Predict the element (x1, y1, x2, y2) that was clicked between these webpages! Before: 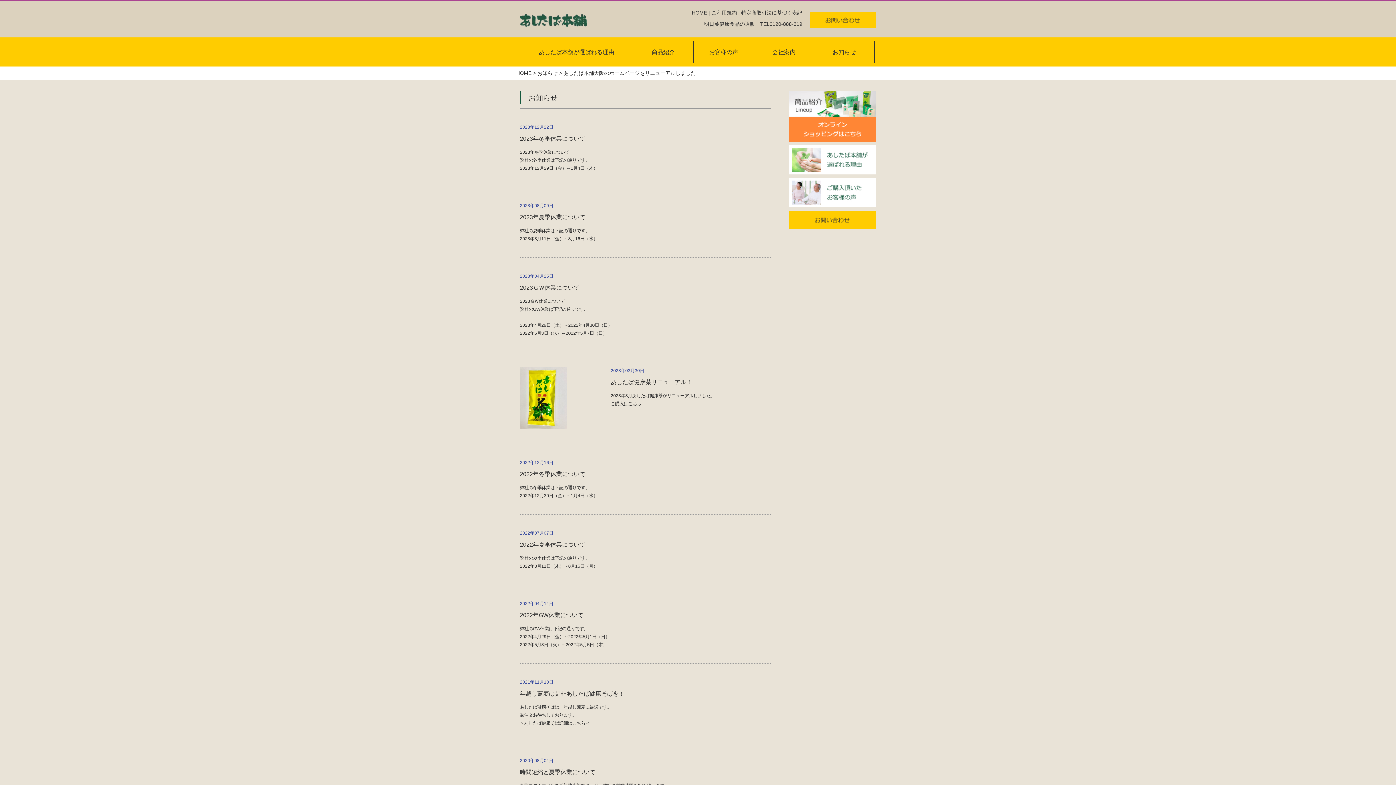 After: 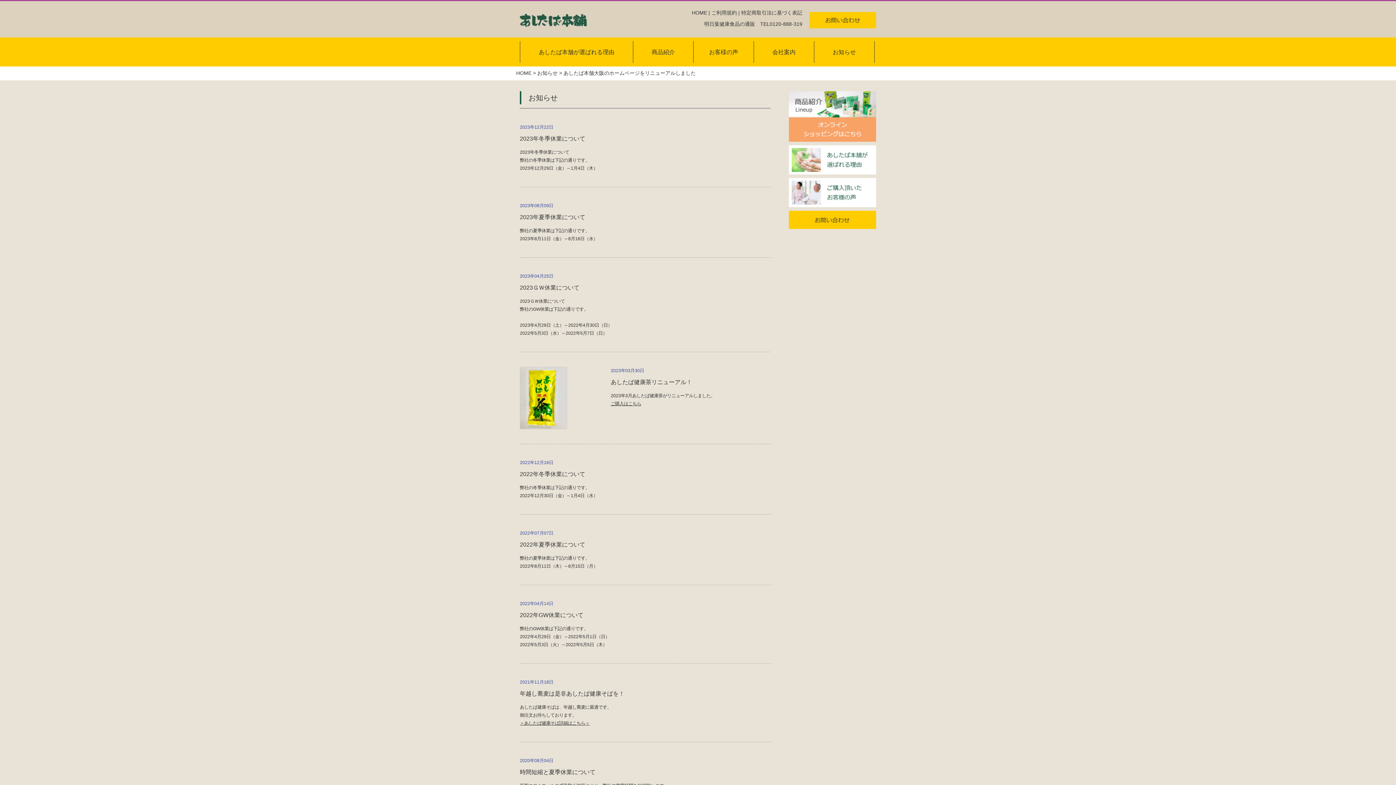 Action: bbox: (789, 128, 876, 133)